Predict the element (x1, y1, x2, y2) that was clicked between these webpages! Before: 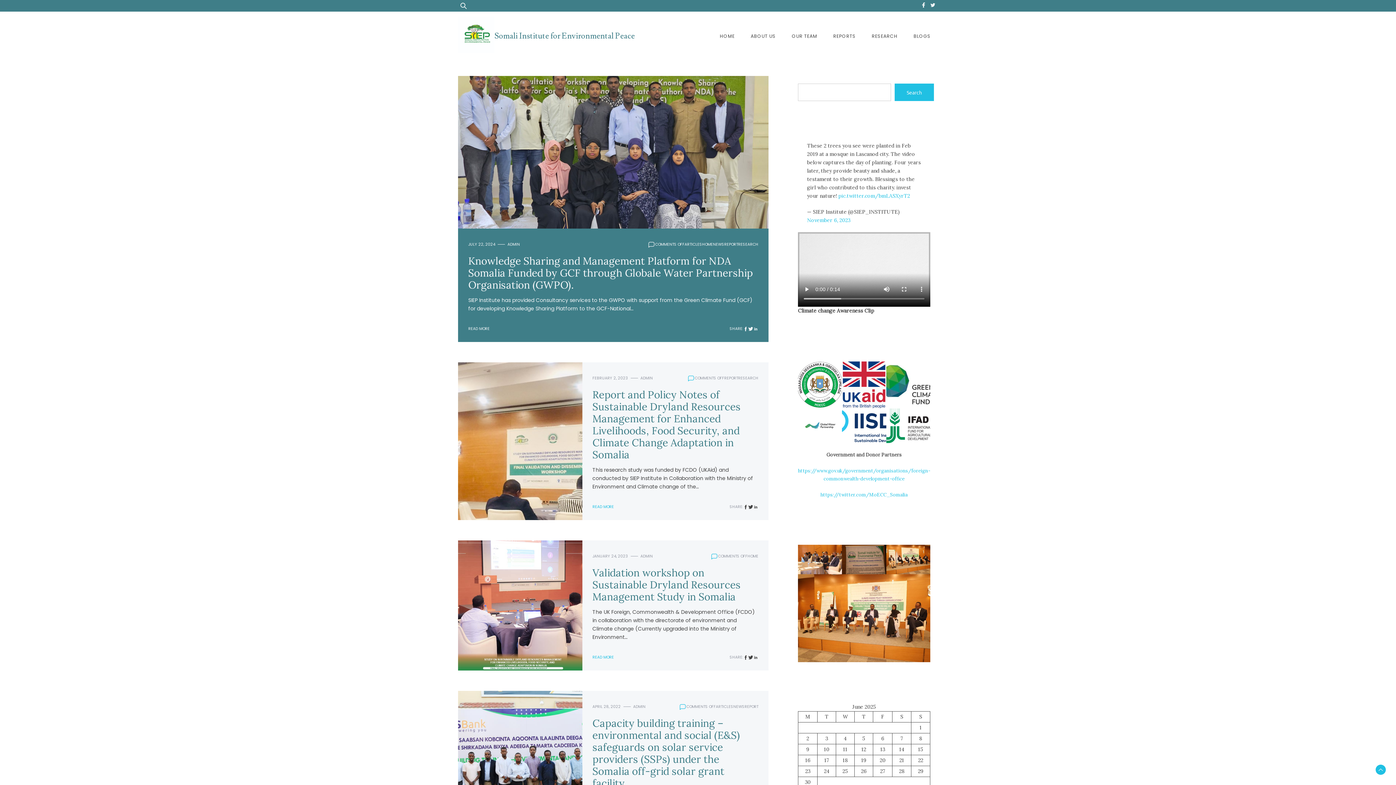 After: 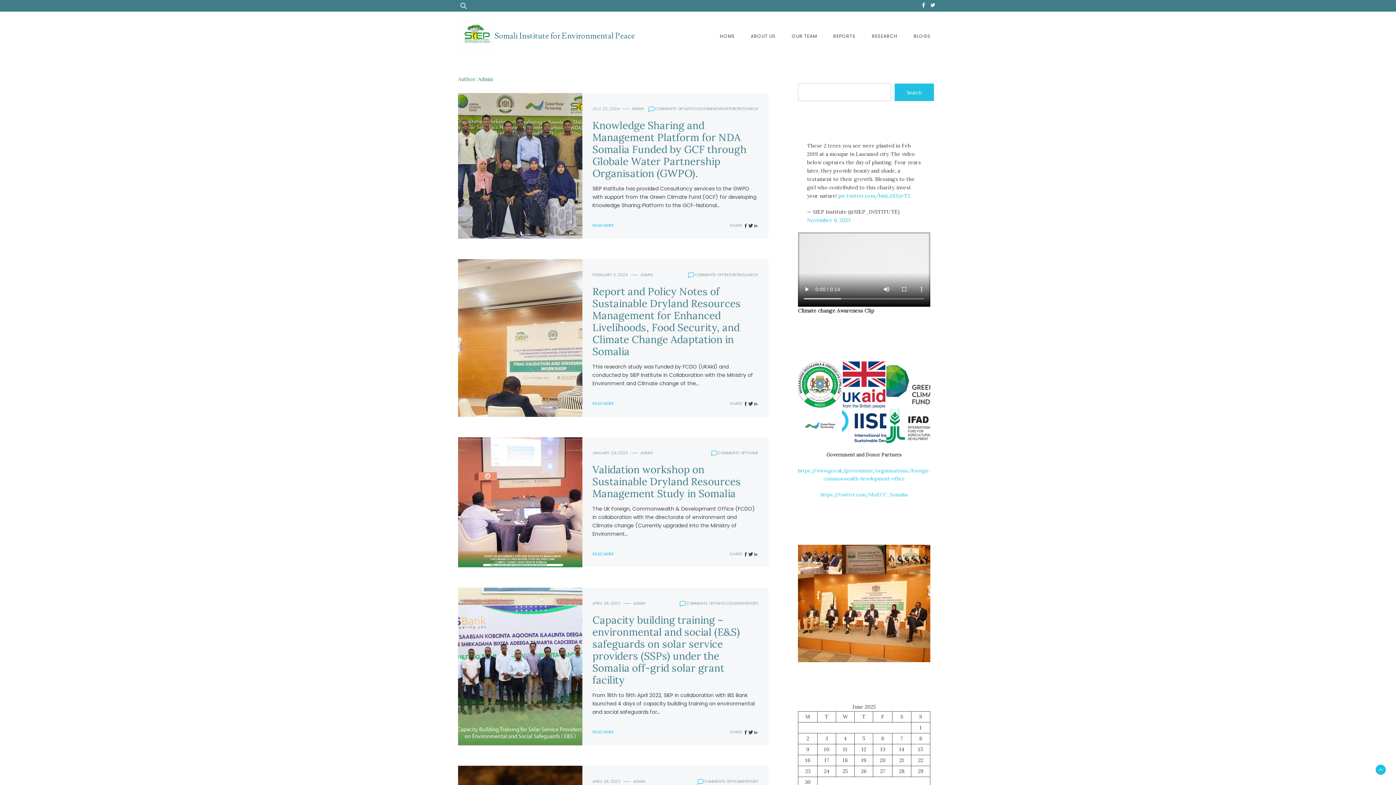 Action: label: ADMIN bbox: (640, 553, 652, 559)